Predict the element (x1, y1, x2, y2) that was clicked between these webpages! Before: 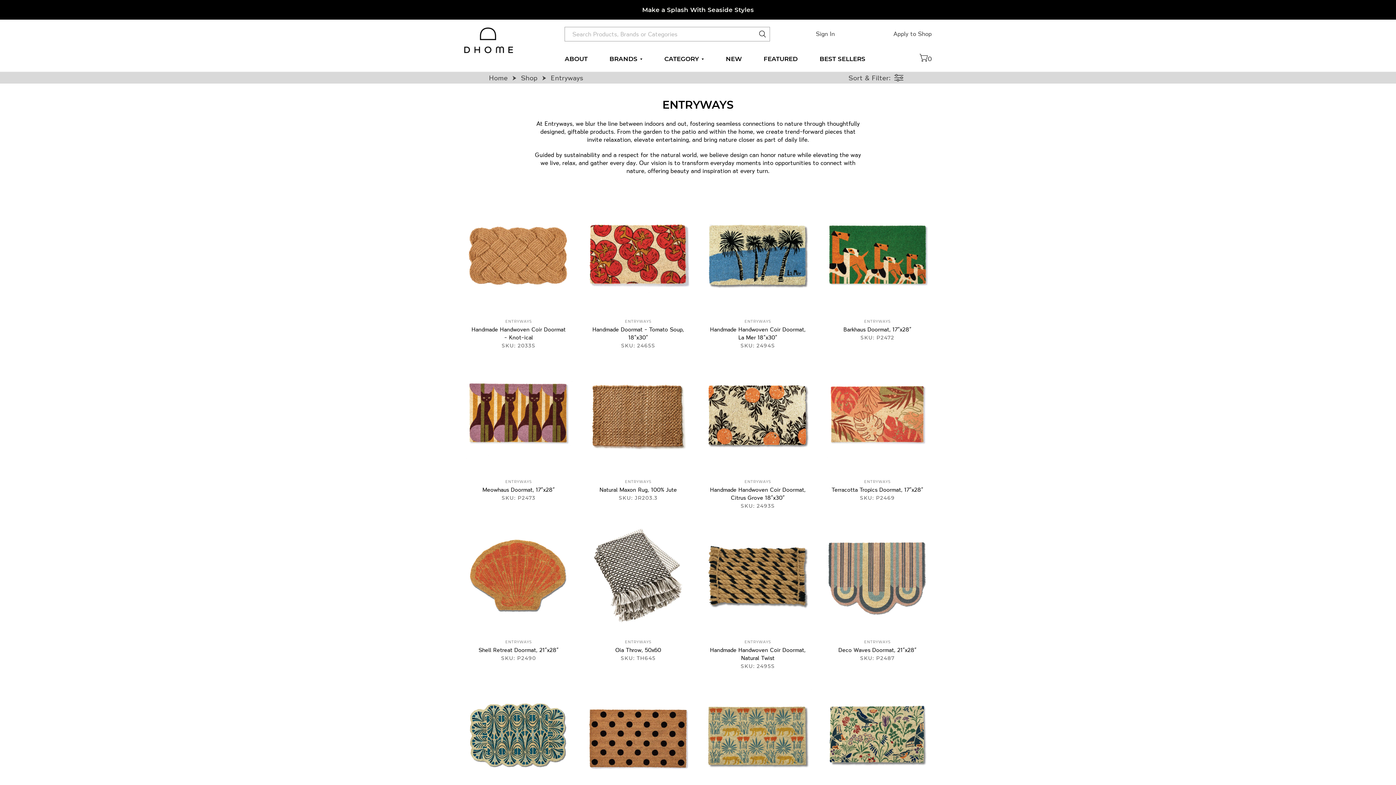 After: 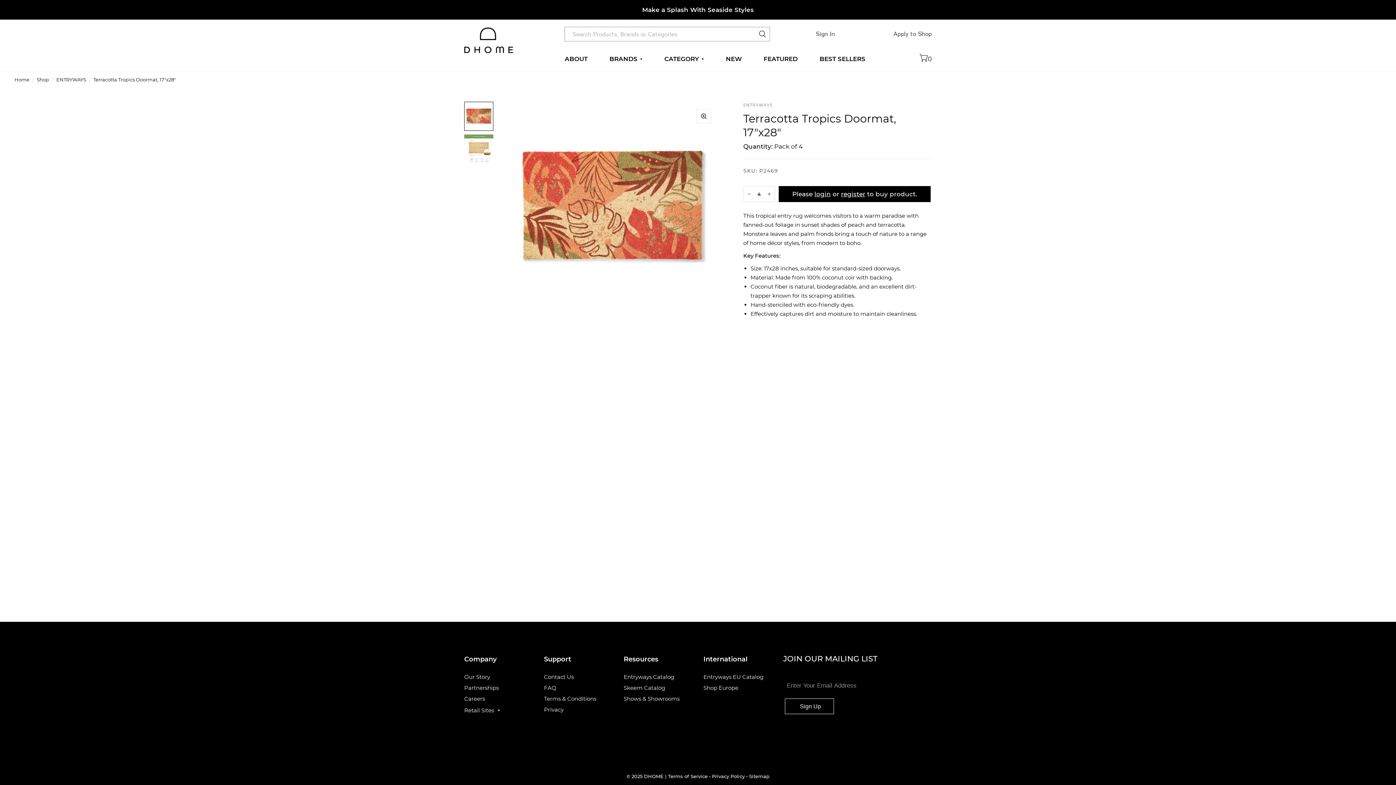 Action: bbox: (823, 361, 932, 469)